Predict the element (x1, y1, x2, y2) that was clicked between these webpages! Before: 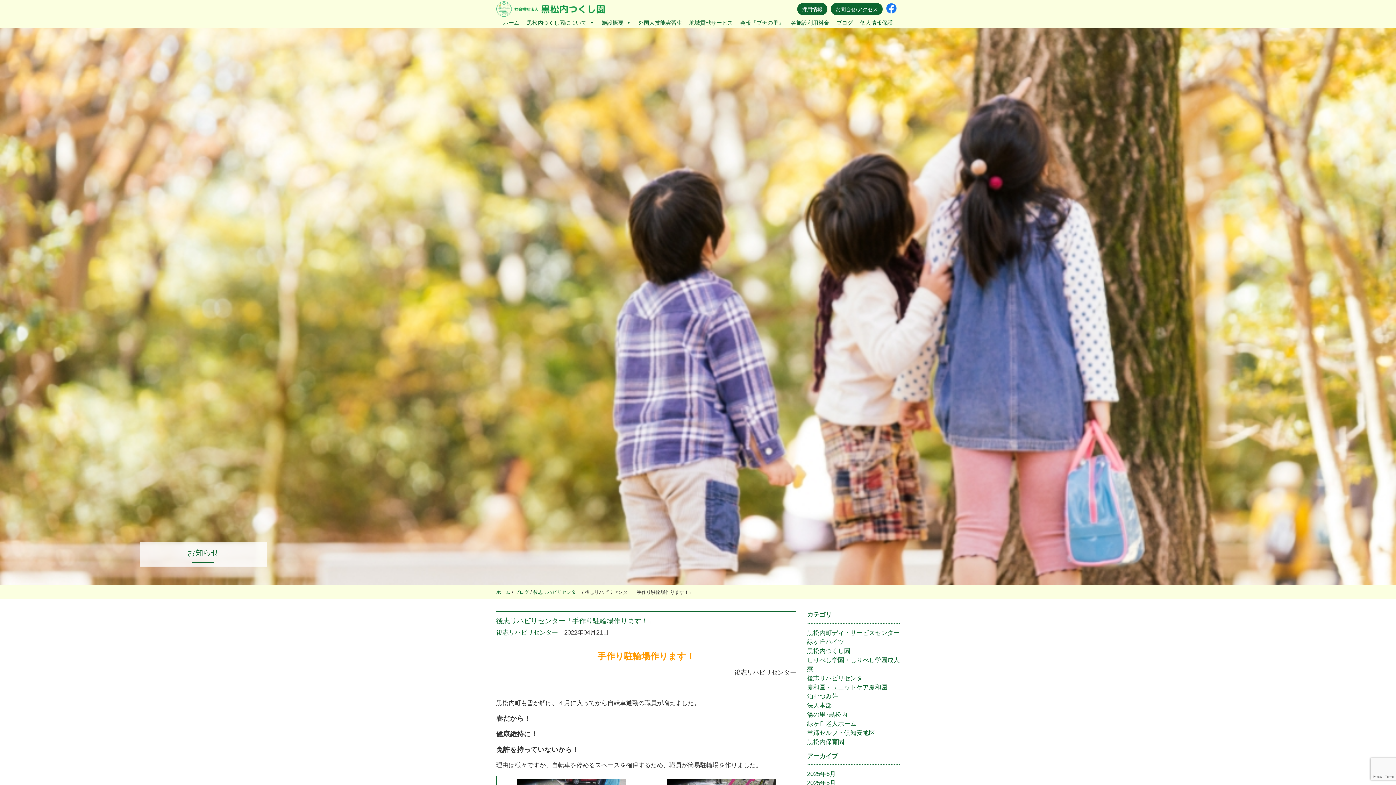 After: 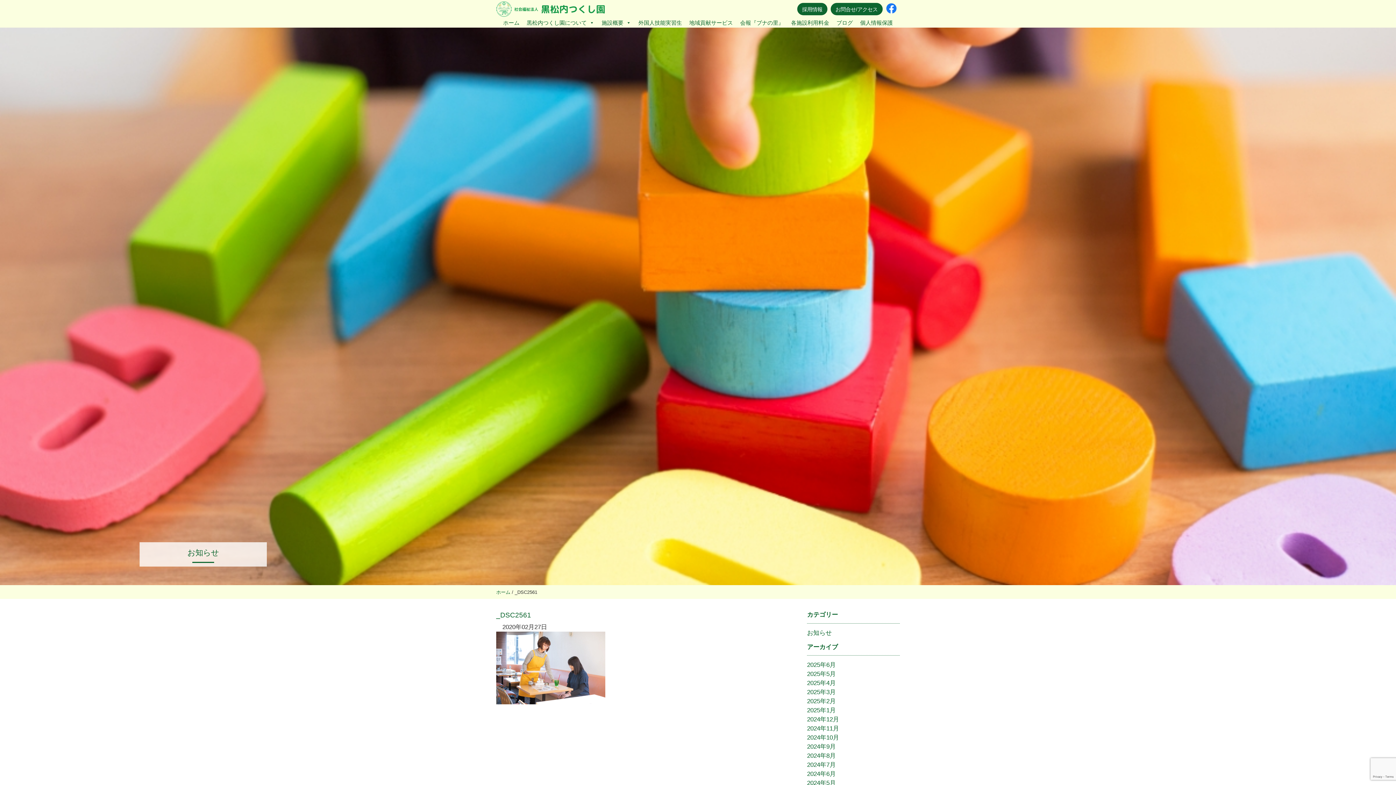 Action: bbox: (807, 770, 836, 777) label: 2025年6月